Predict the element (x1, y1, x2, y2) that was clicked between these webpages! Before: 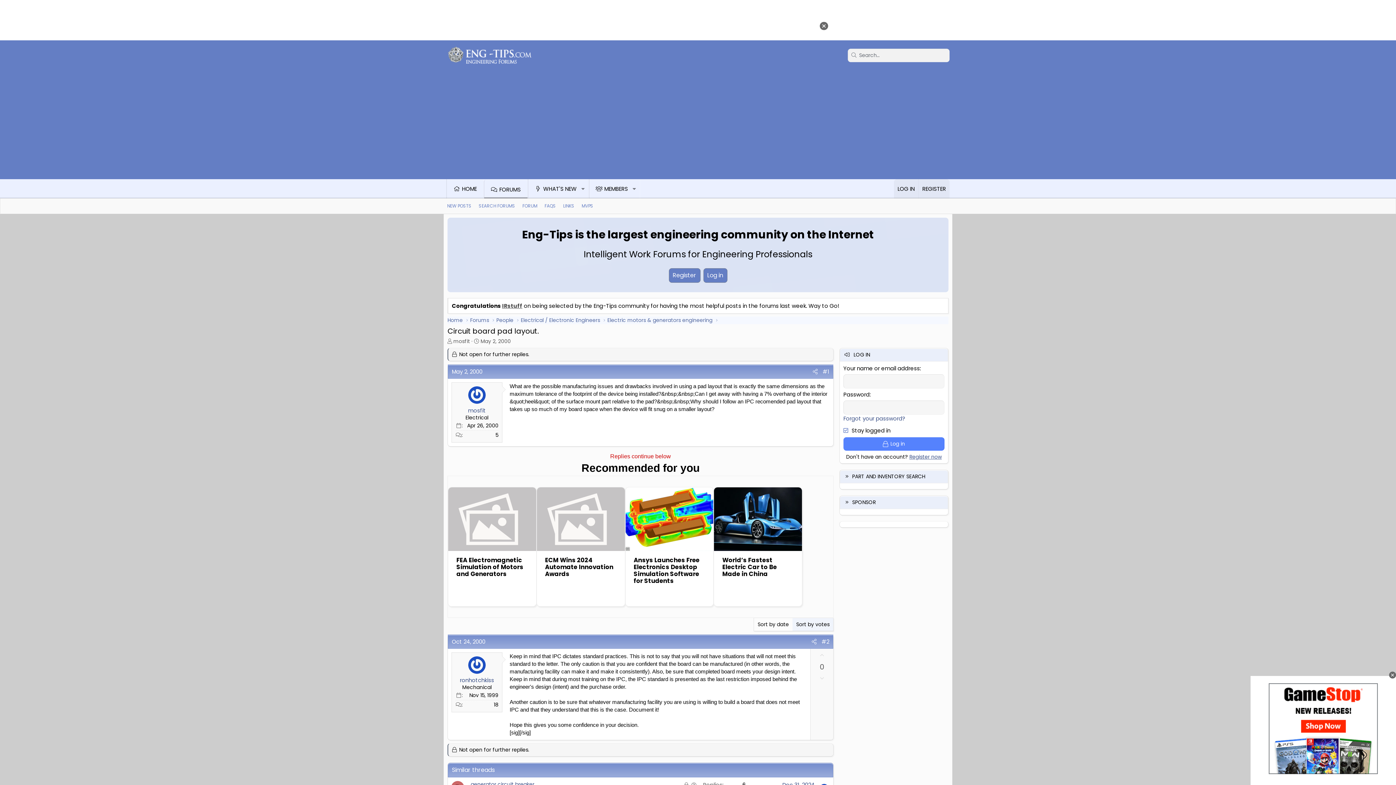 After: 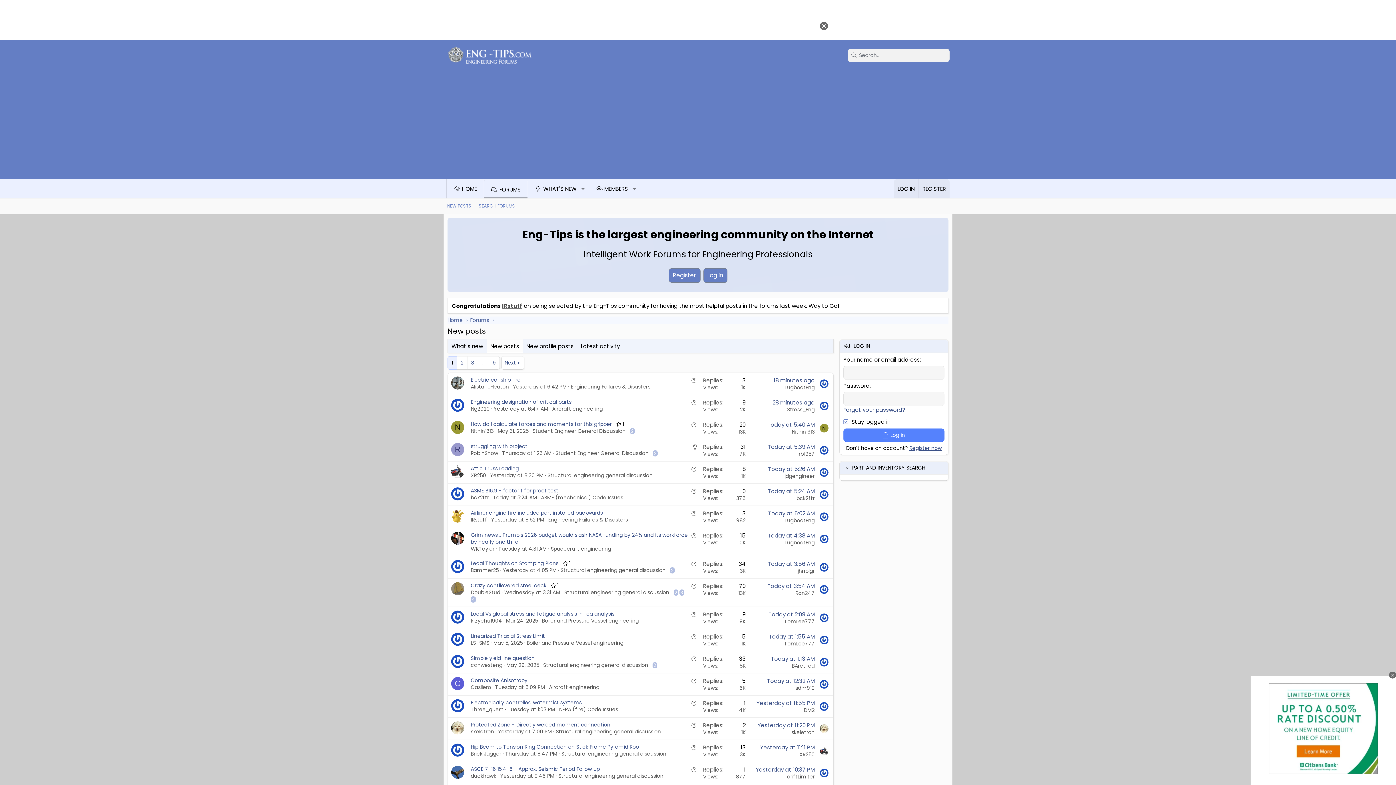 Action: bbox: (443, 200, 475, 212) label: NEW POSTS